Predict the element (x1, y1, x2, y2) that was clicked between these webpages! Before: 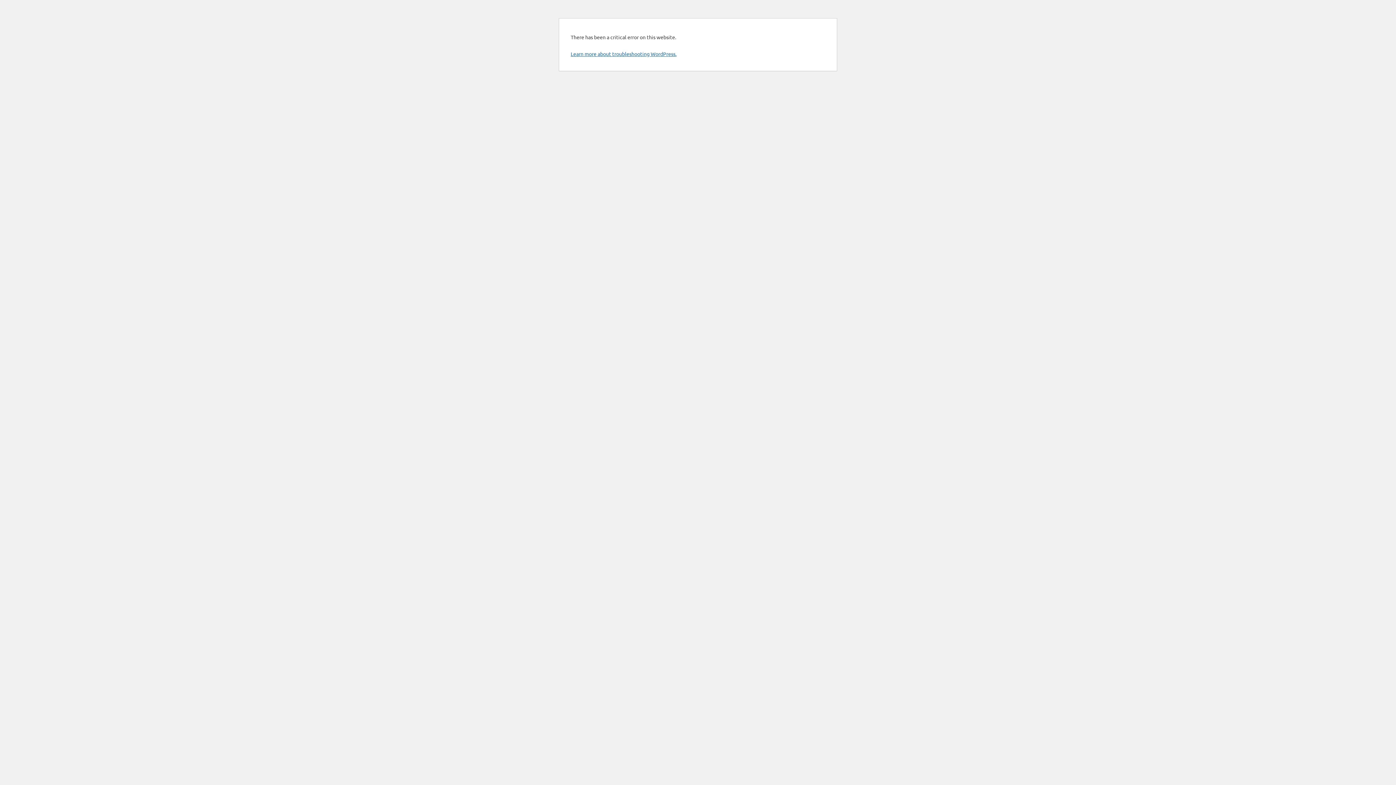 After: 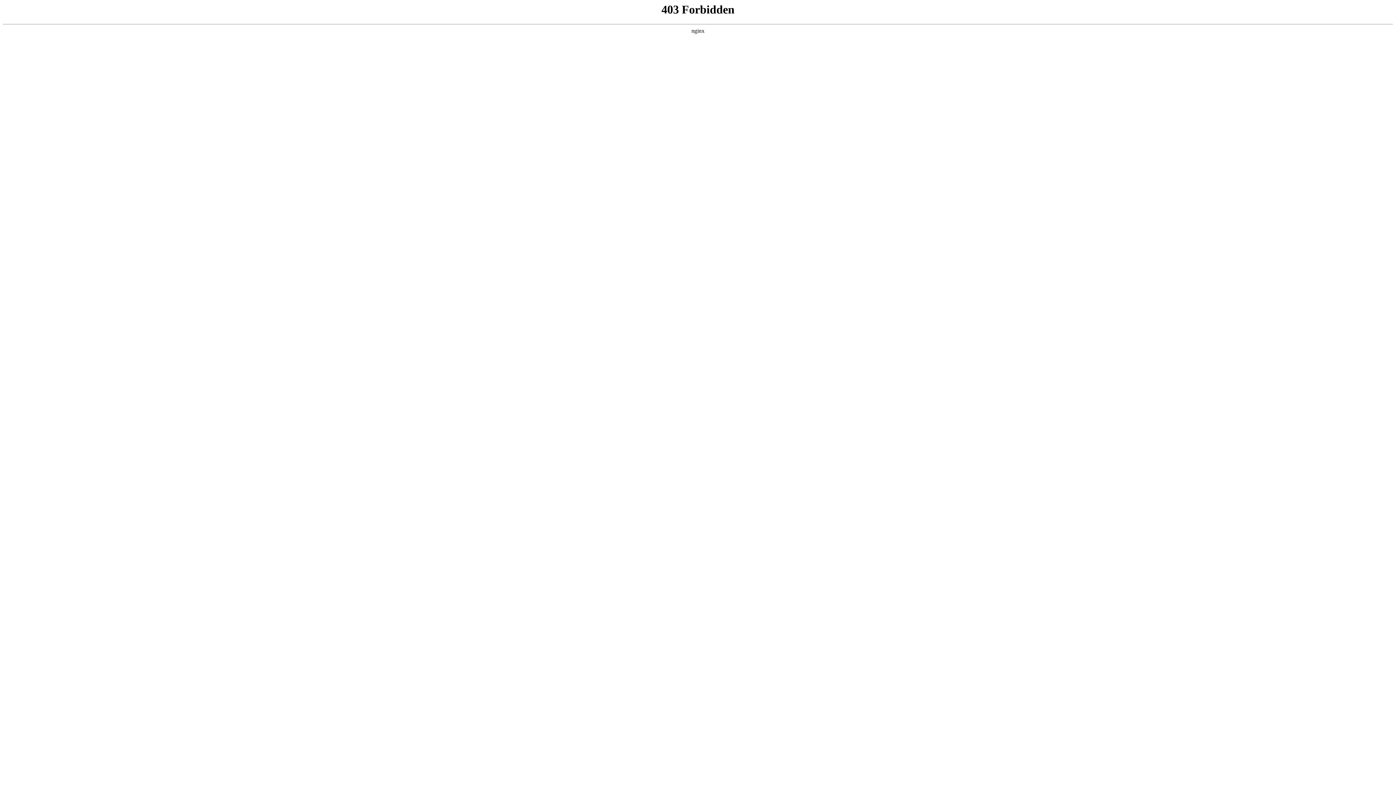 Action: bbox: (570, 50, 676, 57) label: Learn more about troubleshooting WordPress.